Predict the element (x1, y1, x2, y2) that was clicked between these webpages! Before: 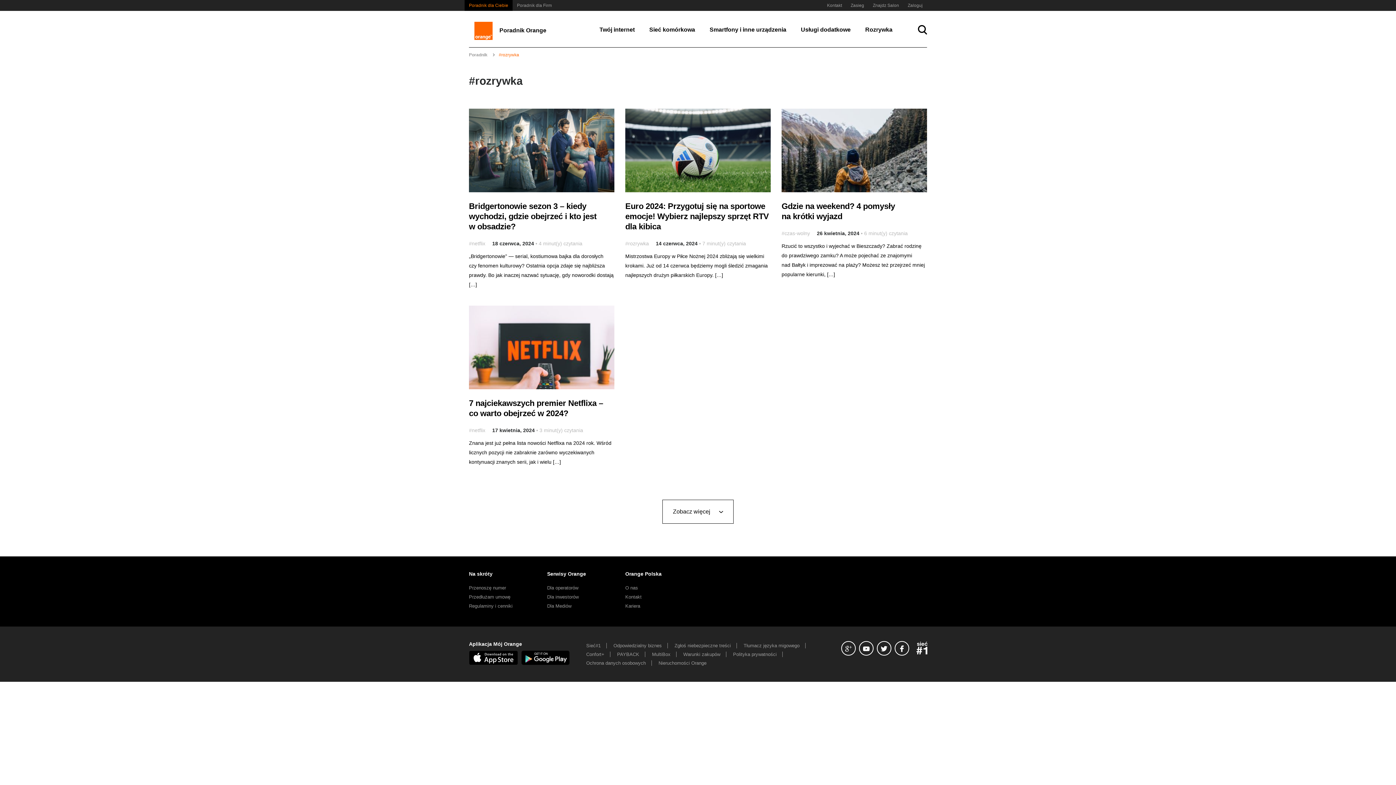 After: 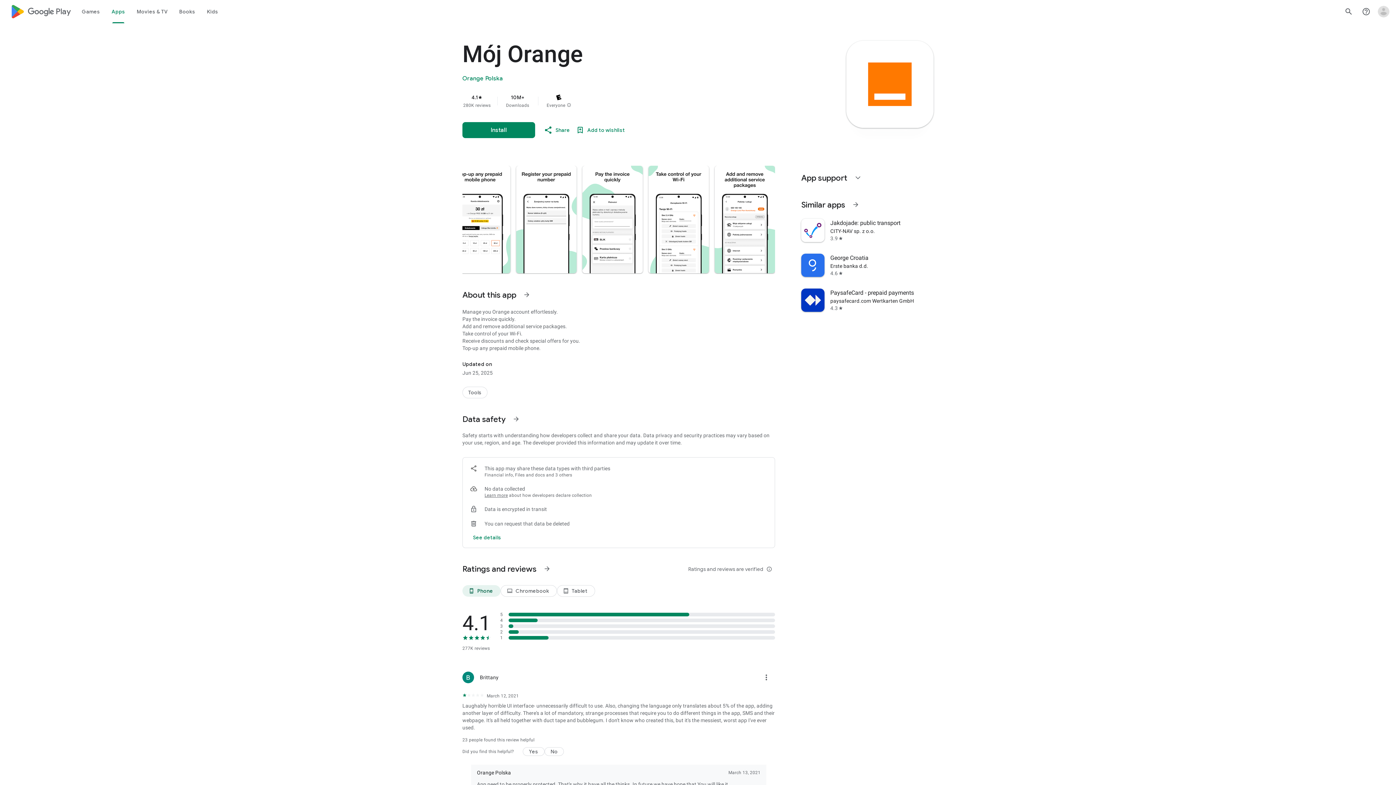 Action: bbox: (521, 650, 569, 665)